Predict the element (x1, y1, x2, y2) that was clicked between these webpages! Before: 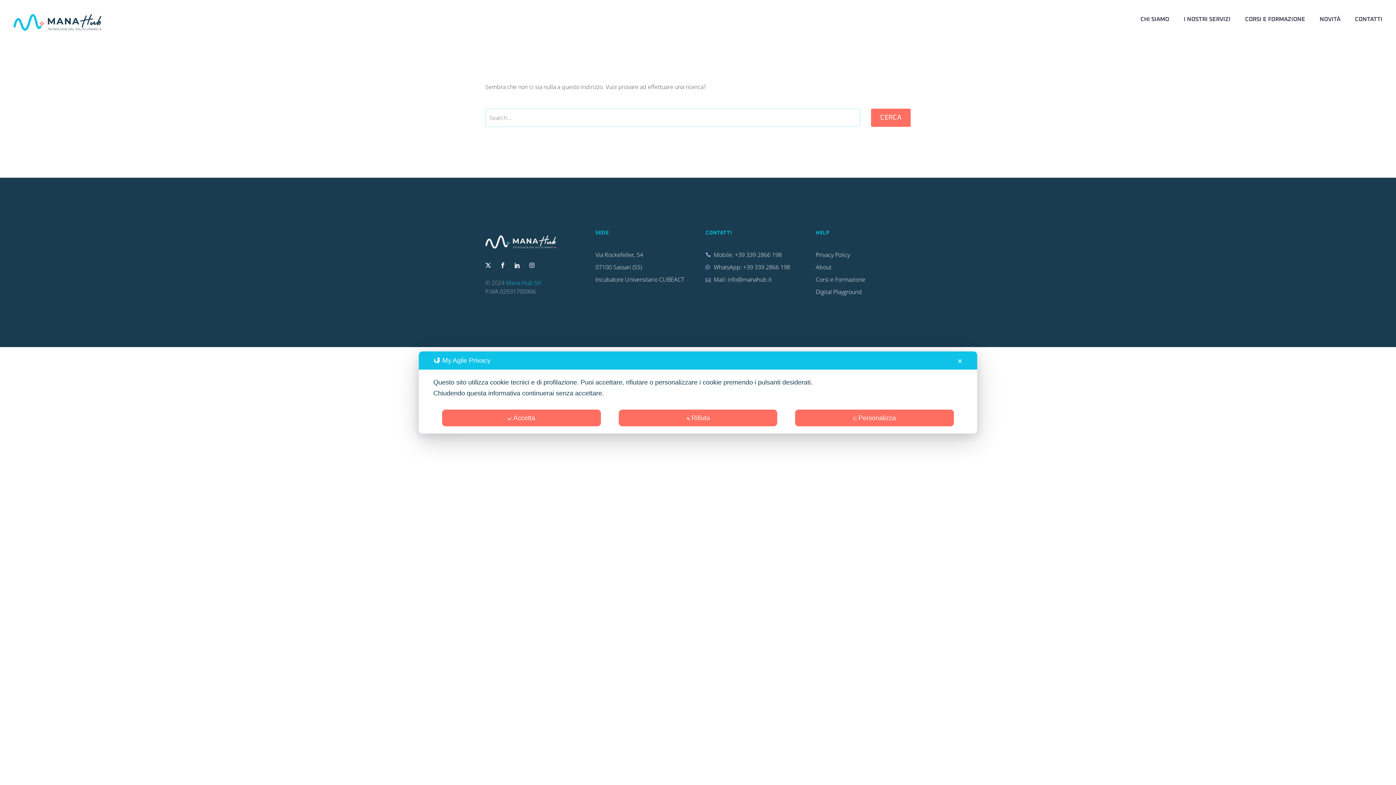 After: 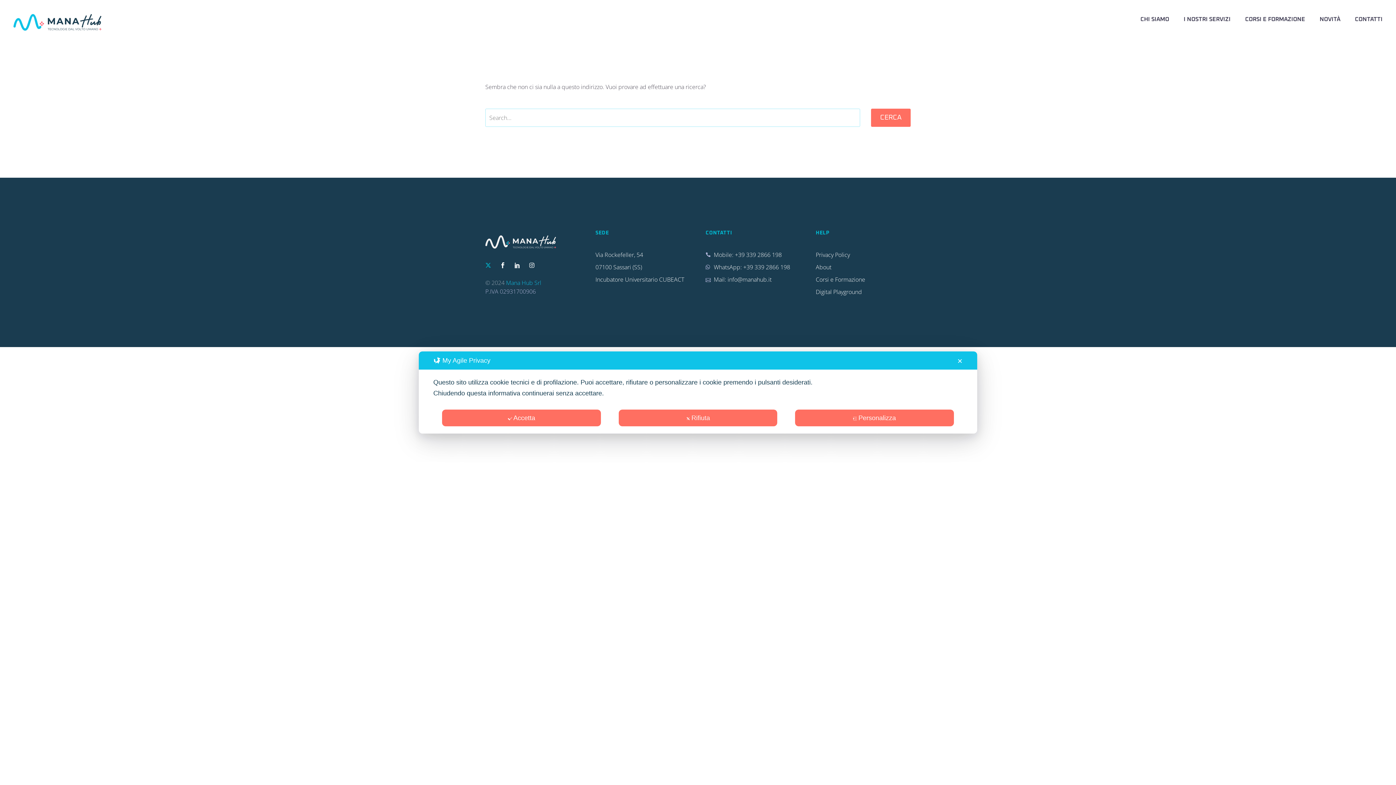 Action: label: X-twitter bbox: (485, 262, 491, 268)